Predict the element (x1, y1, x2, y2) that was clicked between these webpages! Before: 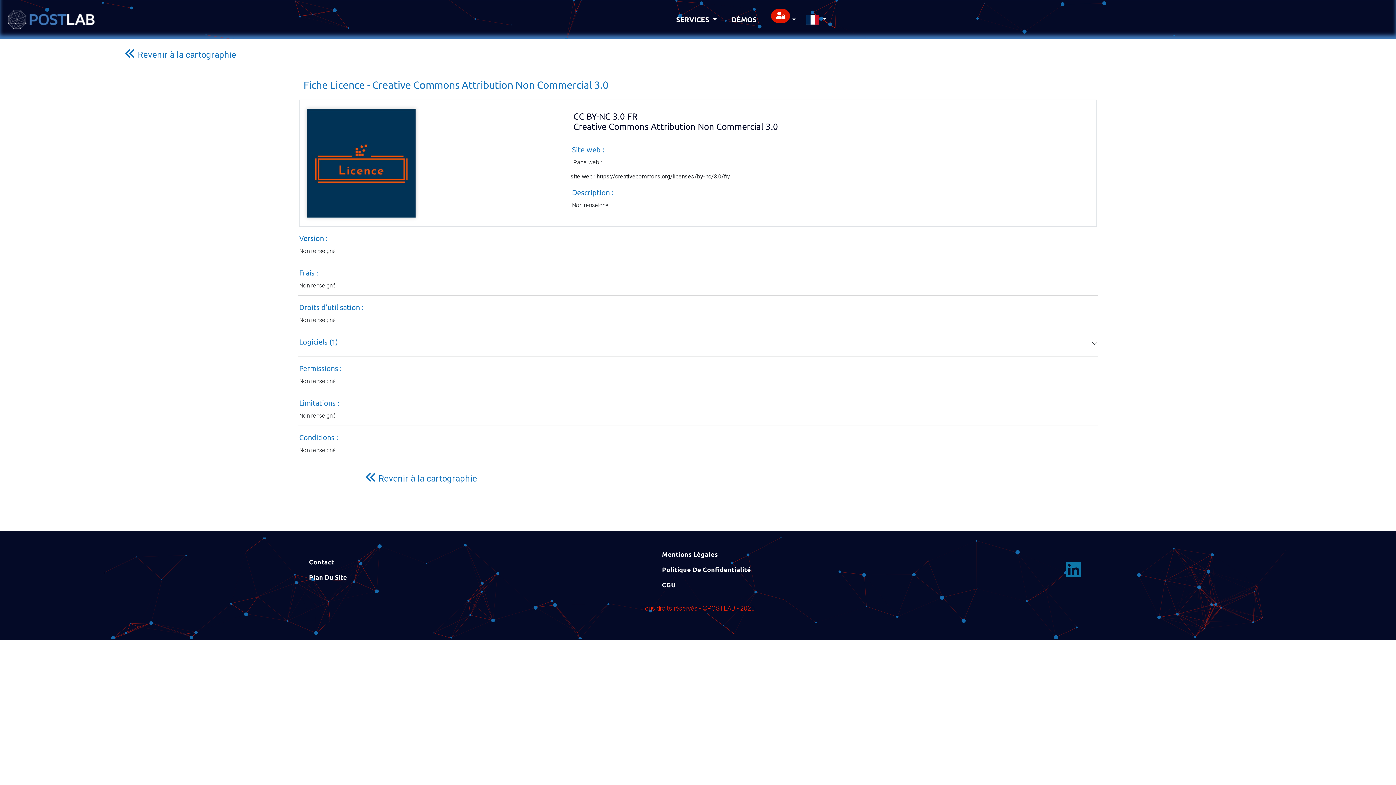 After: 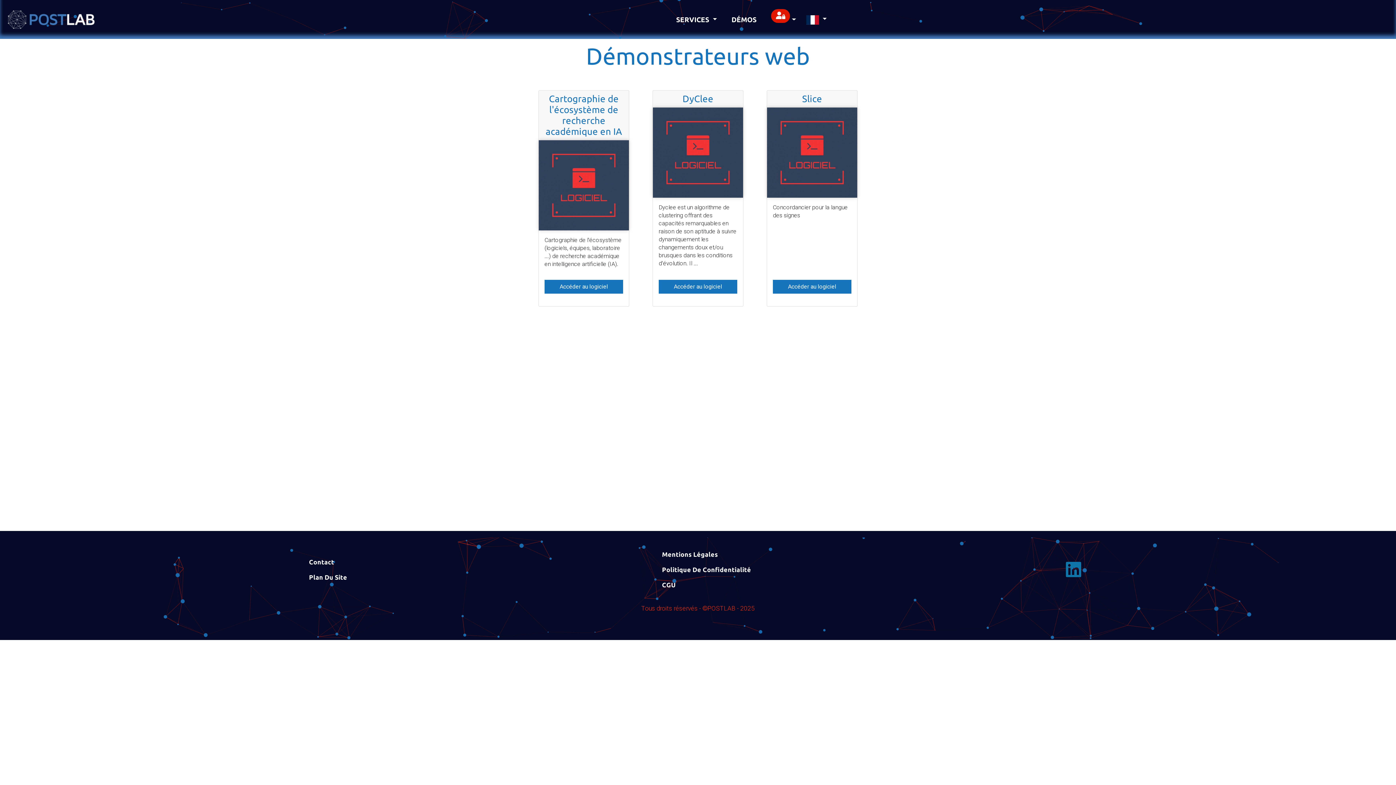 Action: bbox: (728, 11, 759, 27) label: DÉMOS